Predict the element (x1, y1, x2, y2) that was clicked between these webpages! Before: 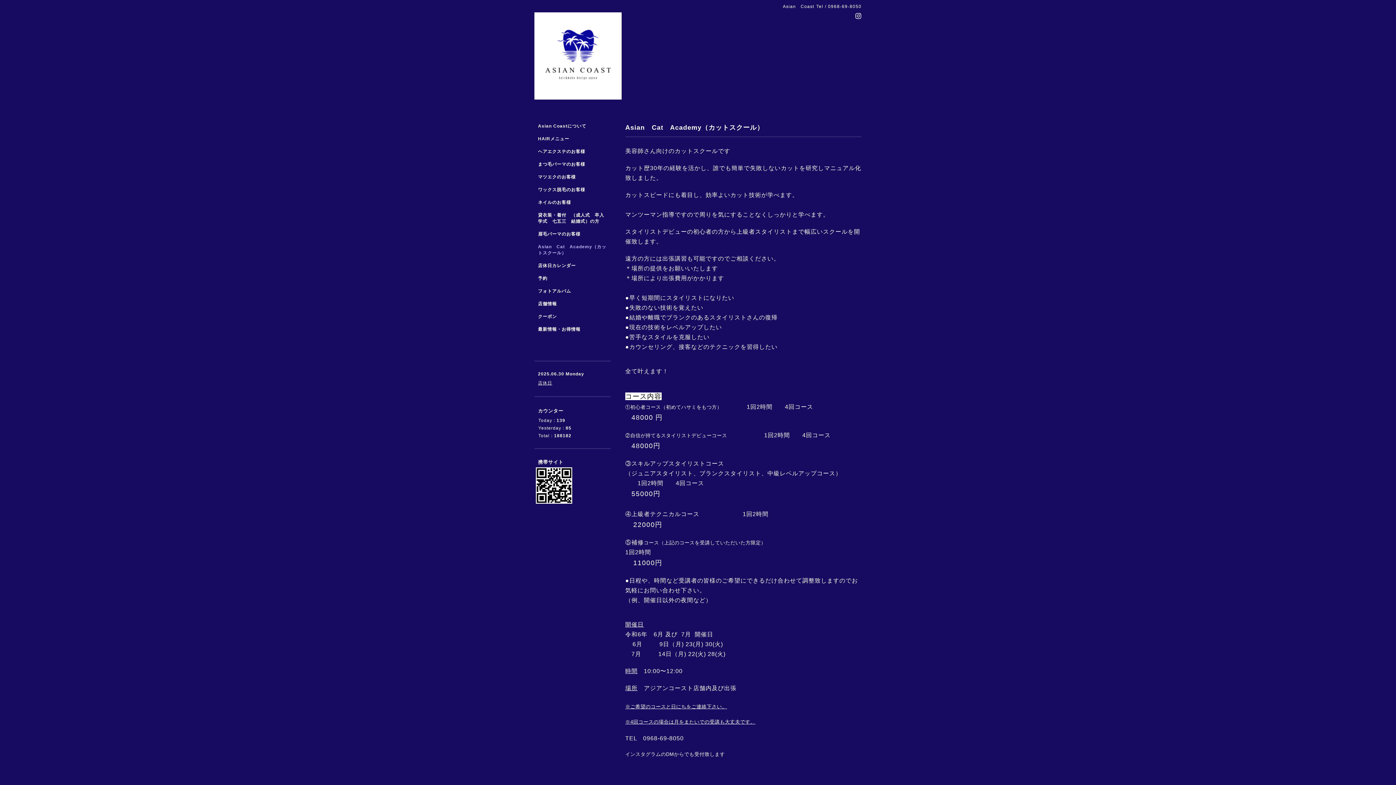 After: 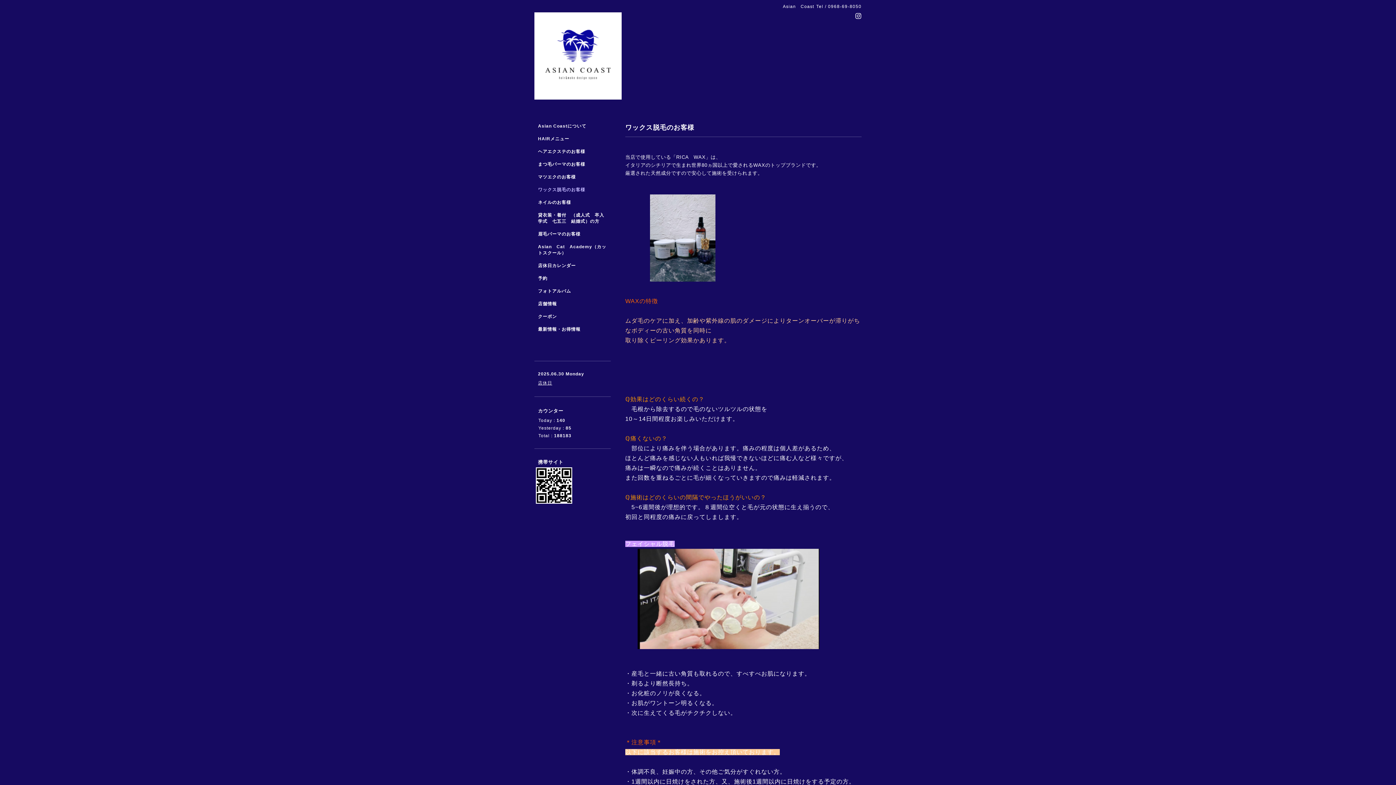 Action: label: ワックス脱毛のお客様 bbox: (534, 186, 610, 199)